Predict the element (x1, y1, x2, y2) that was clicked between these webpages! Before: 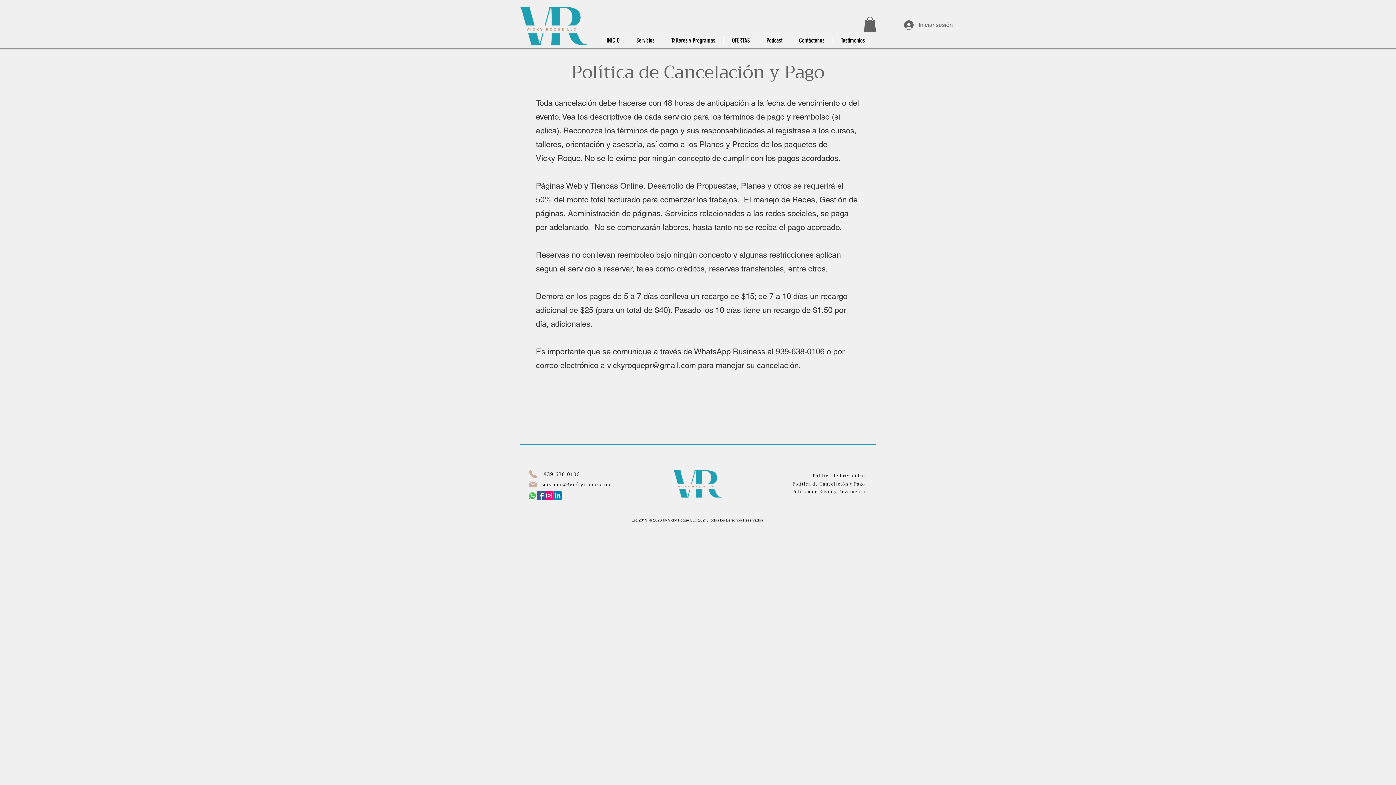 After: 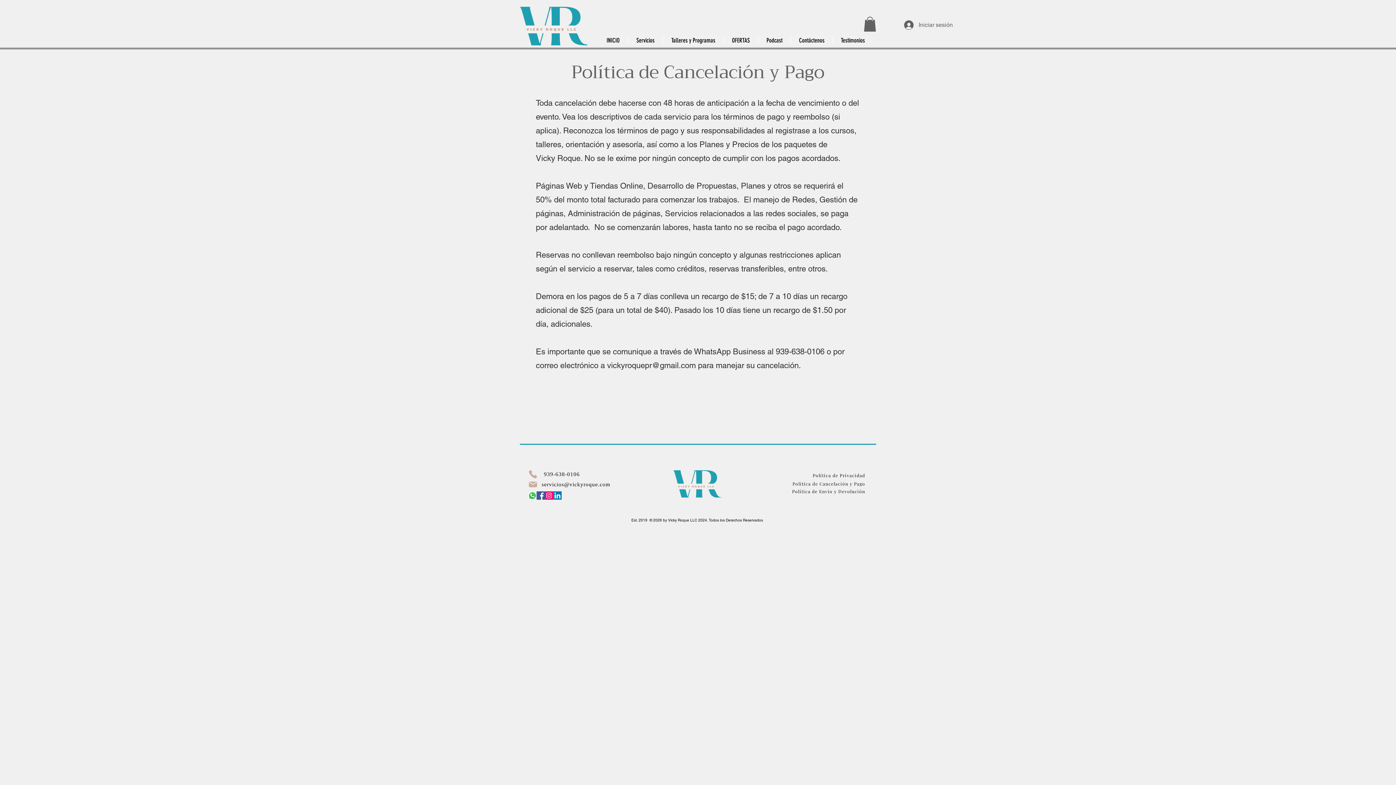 Action: bbox: (864, 16, 876, 31)